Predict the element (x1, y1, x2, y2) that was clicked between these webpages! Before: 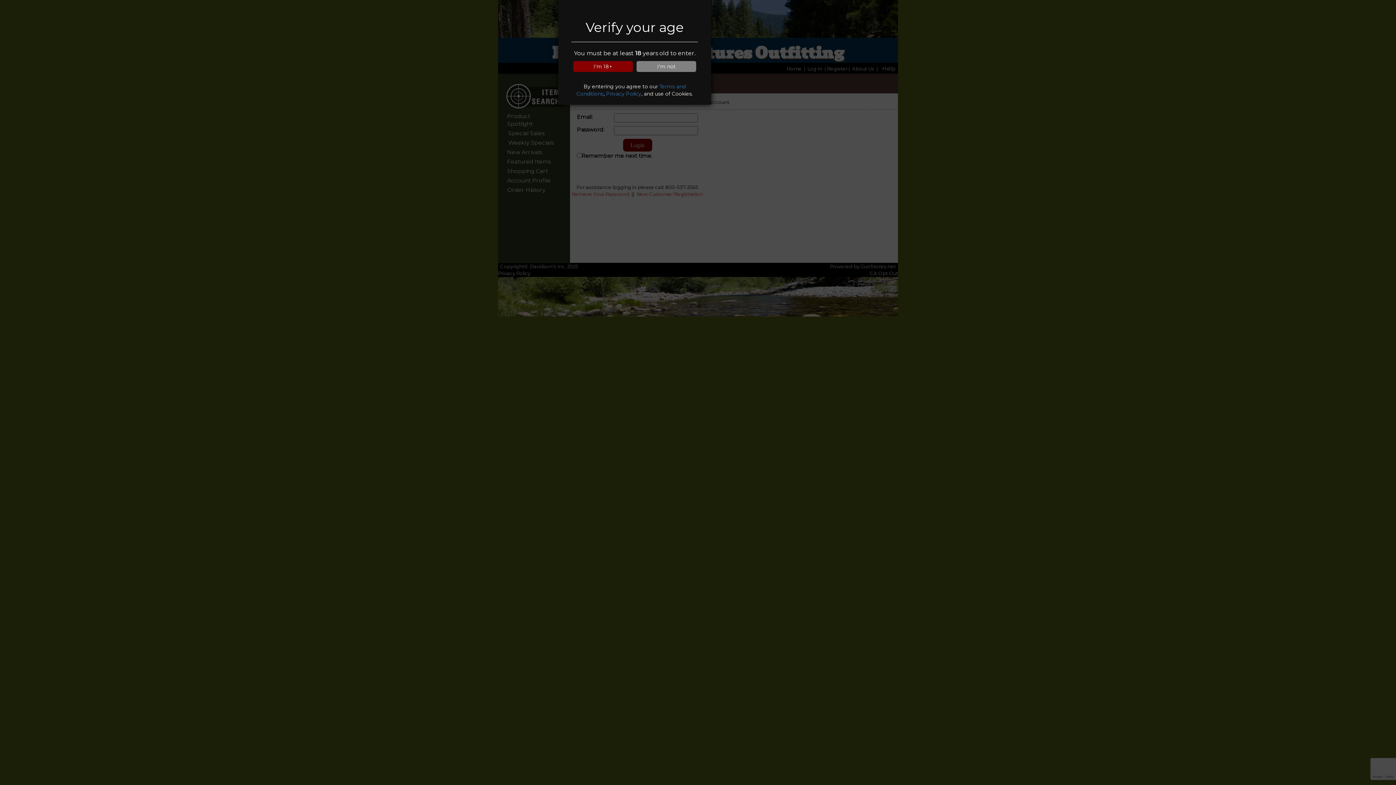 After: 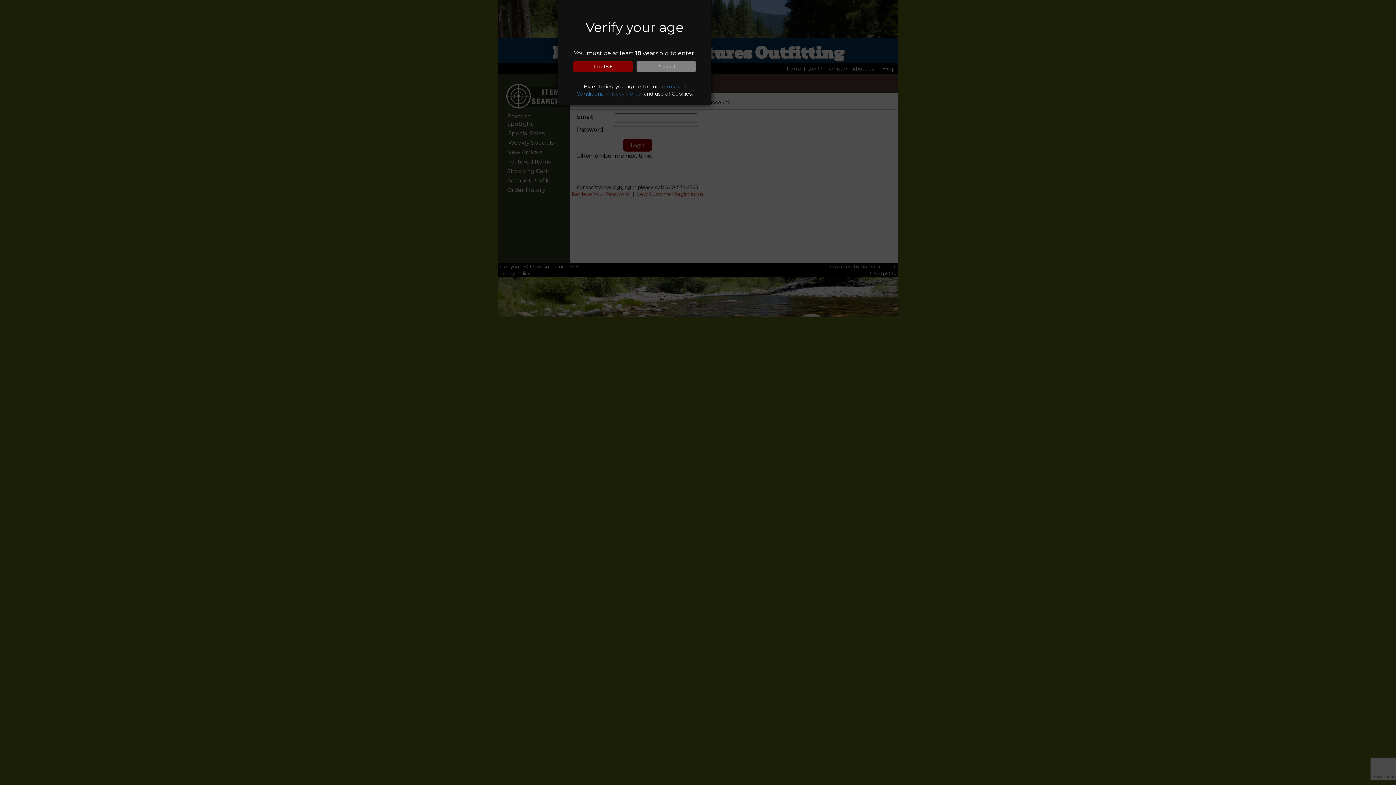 Action: bbox: (606, 90, 641, 97) label: Privacy Policy